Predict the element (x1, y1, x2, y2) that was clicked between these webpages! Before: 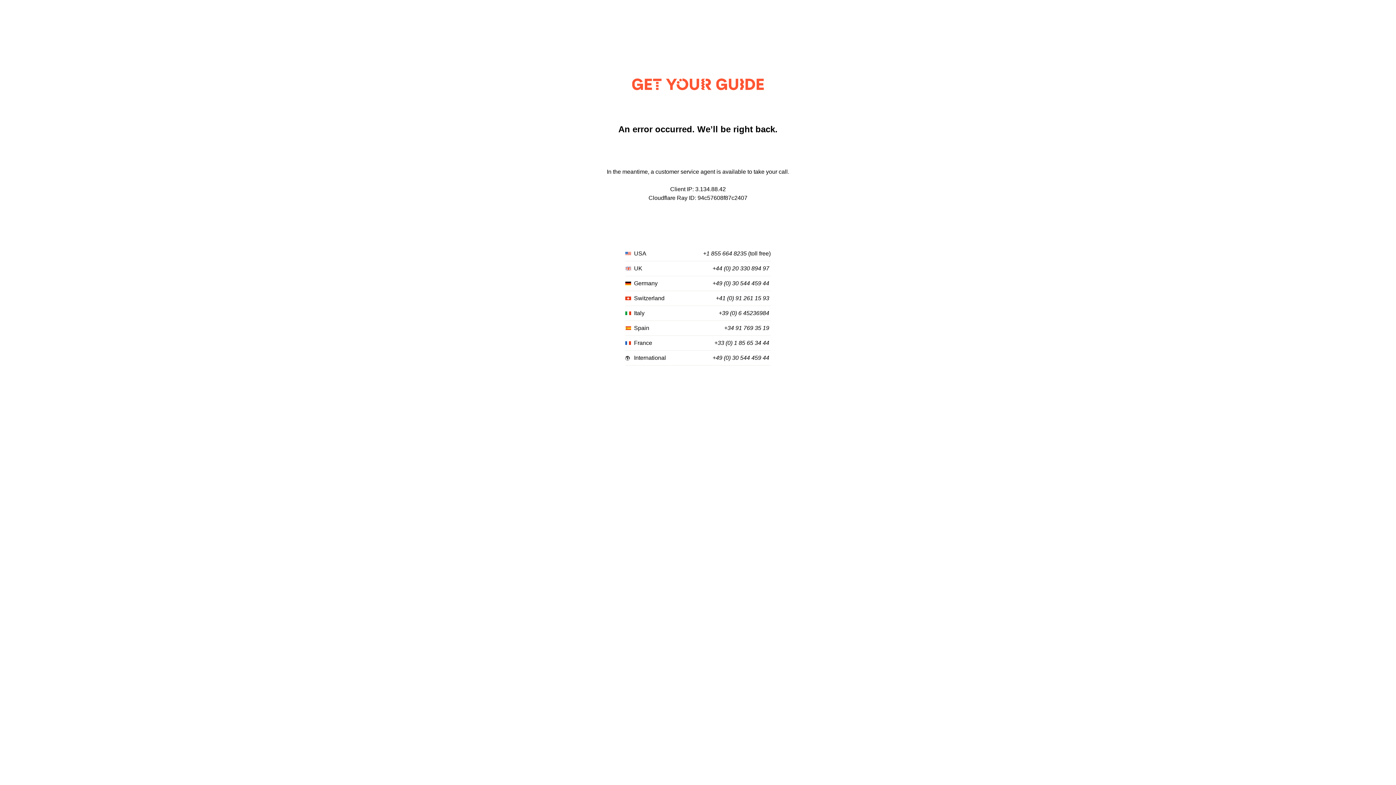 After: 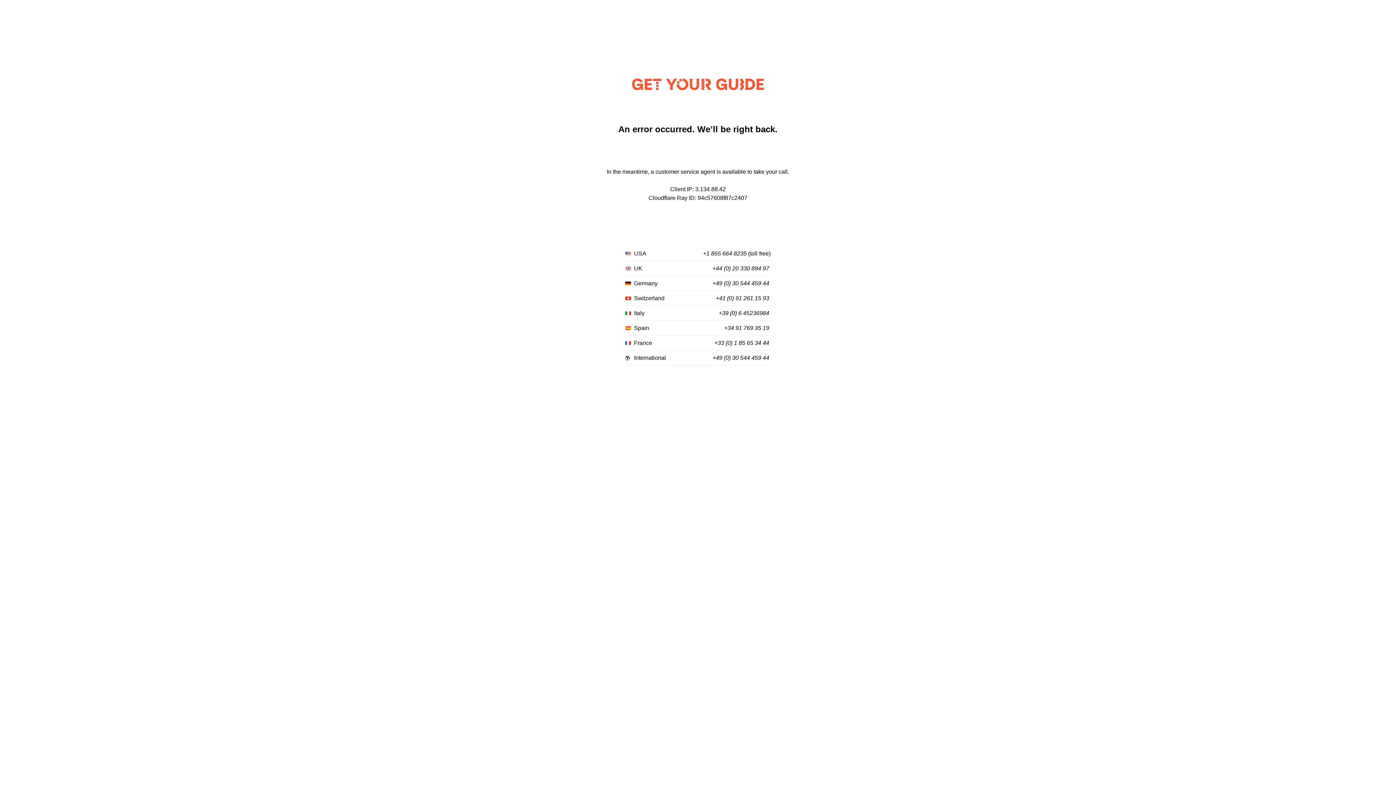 Action: label: +44 (0) 20 330 894 97 bbox: (712, 265, 769, 272)